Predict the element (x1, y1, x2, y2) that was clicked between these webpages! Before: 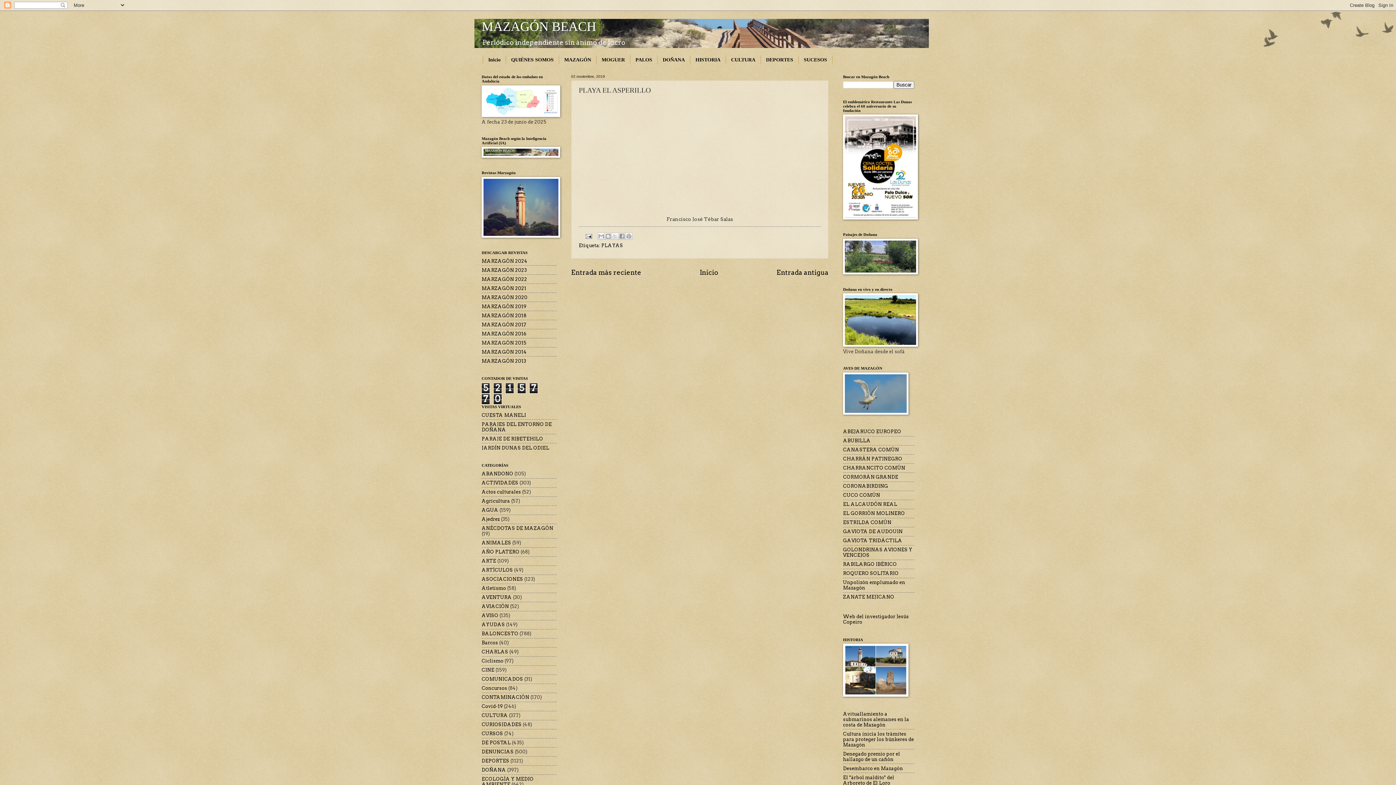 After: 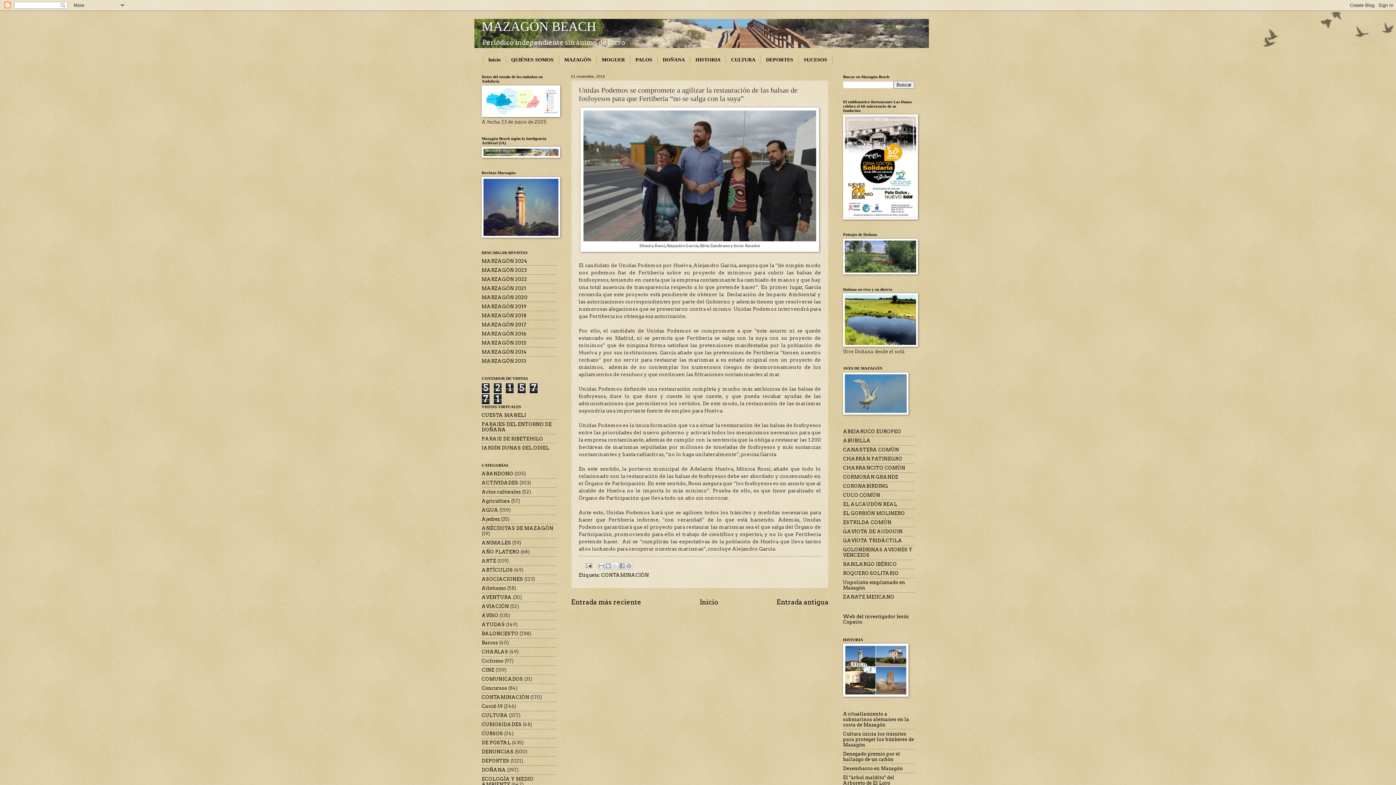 Action: bbox: (776, 268, 828, 276) label: Entrada antigua